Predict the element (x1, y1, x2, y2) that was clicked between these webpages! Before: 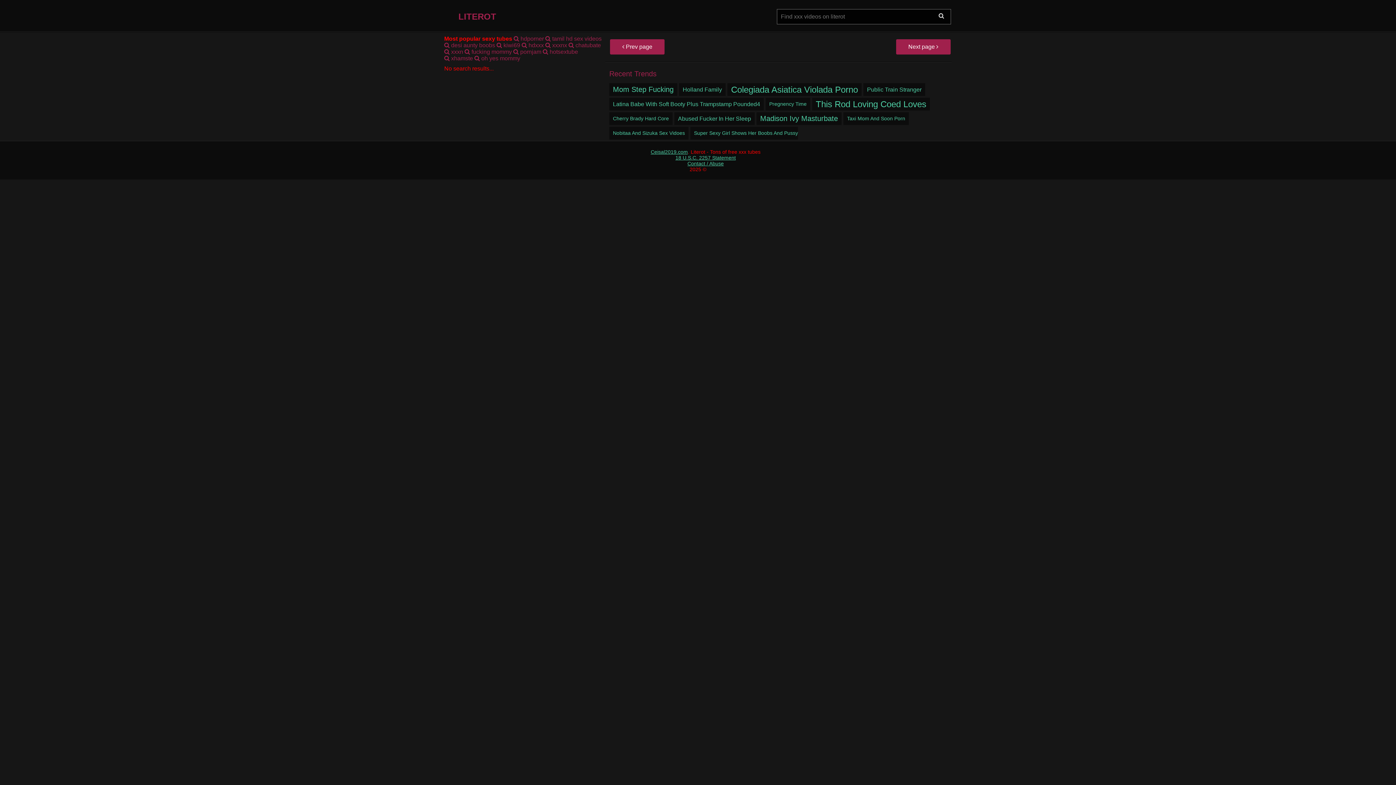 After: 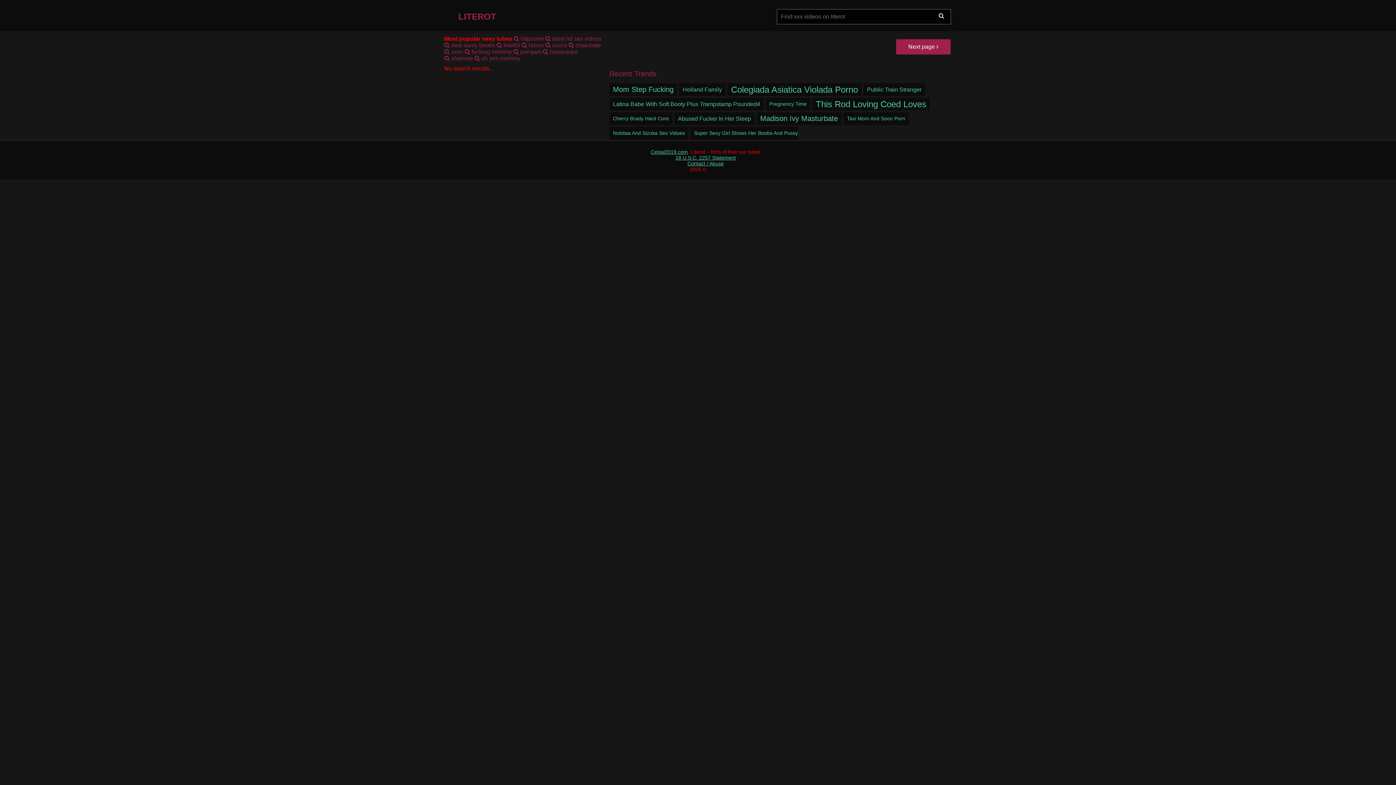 Action: bbox: (513, 35, 544, 41) label:  hdporner